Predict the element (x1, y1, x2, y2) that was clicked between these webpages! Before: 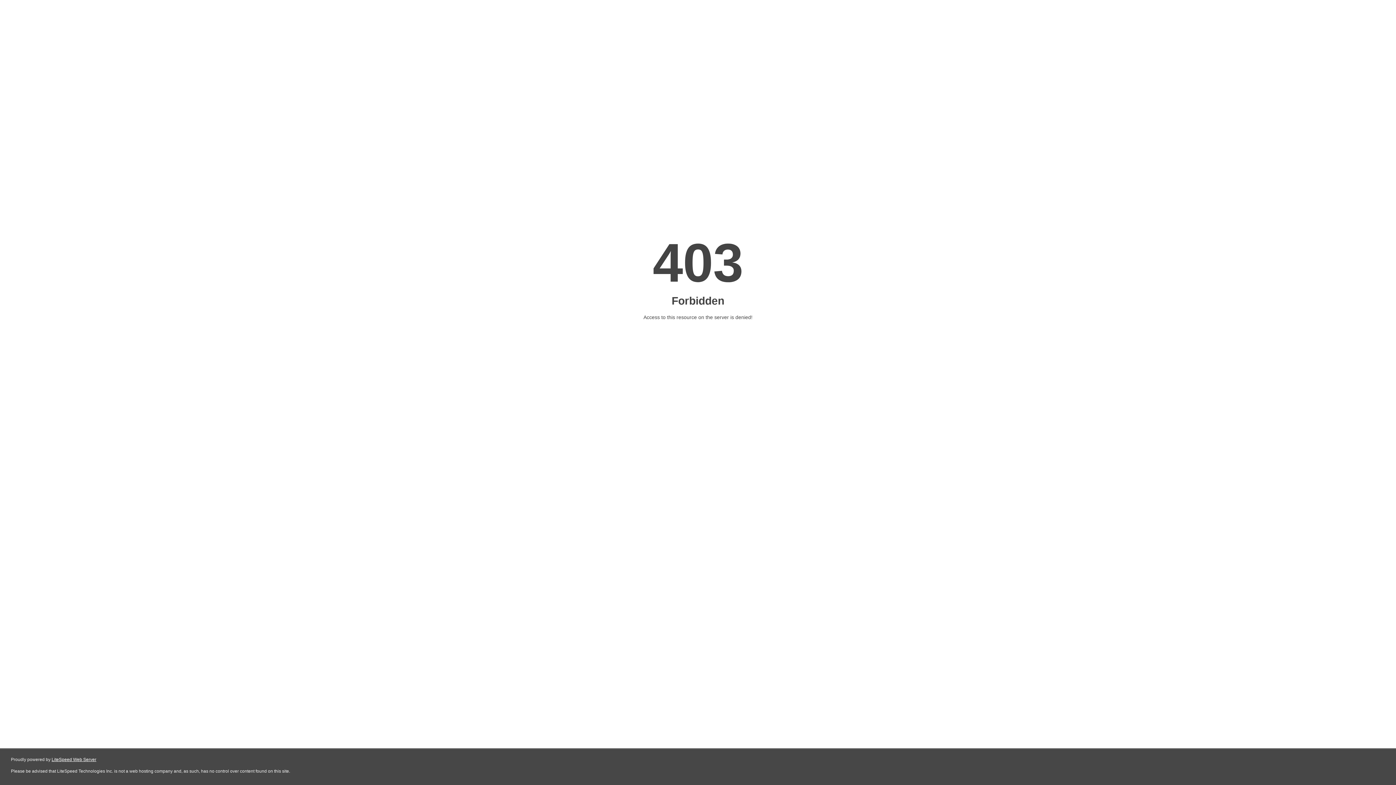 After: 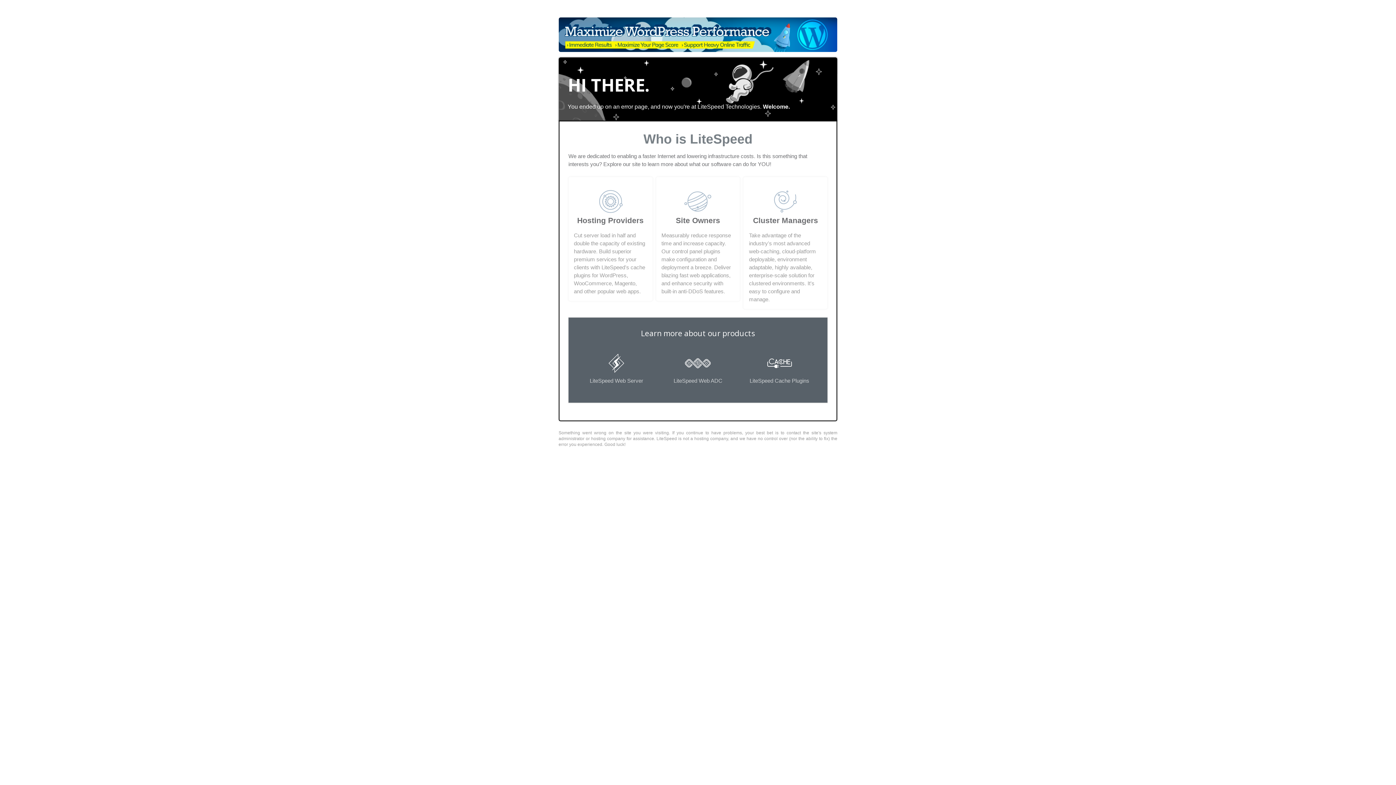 Action: bbox: (51, 757, 96, 762) label: LiteSpeed Web Server